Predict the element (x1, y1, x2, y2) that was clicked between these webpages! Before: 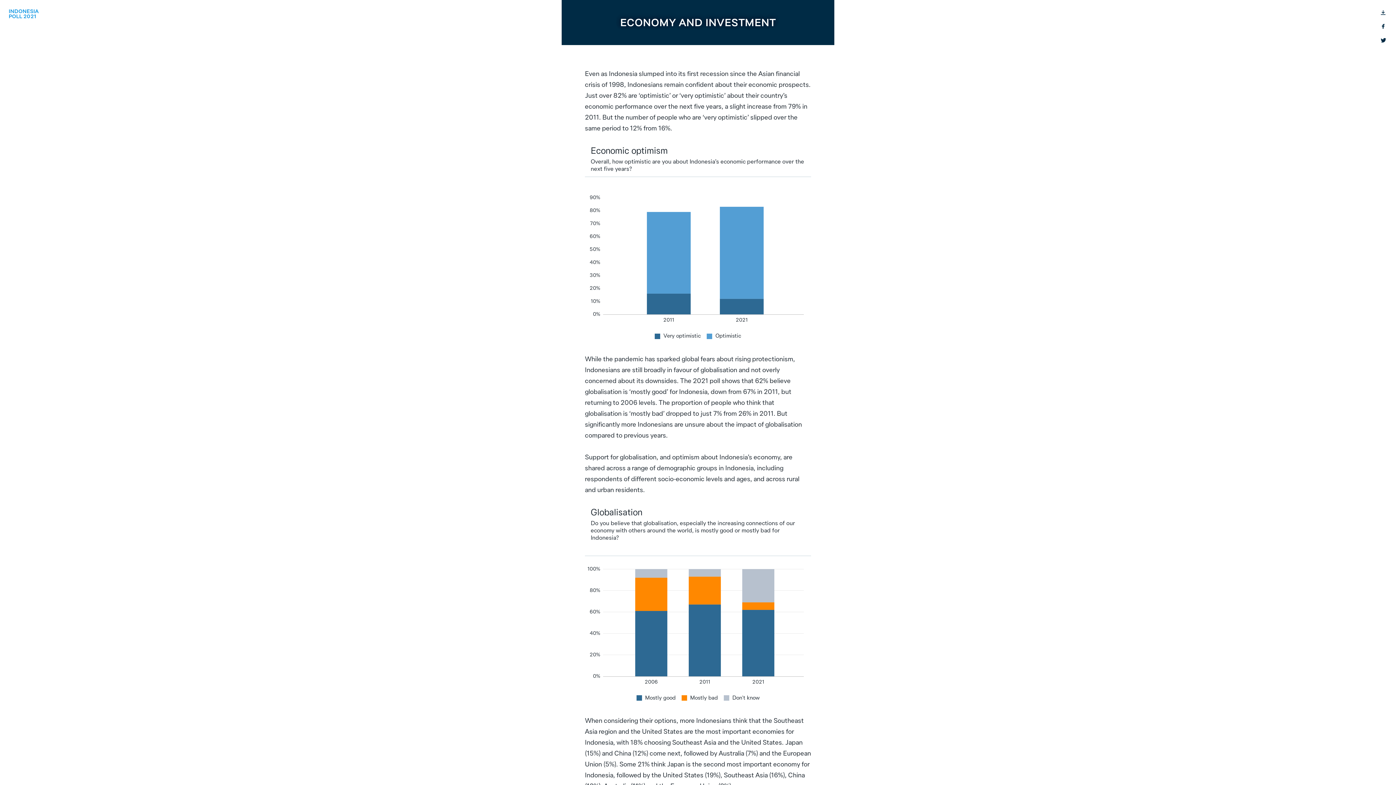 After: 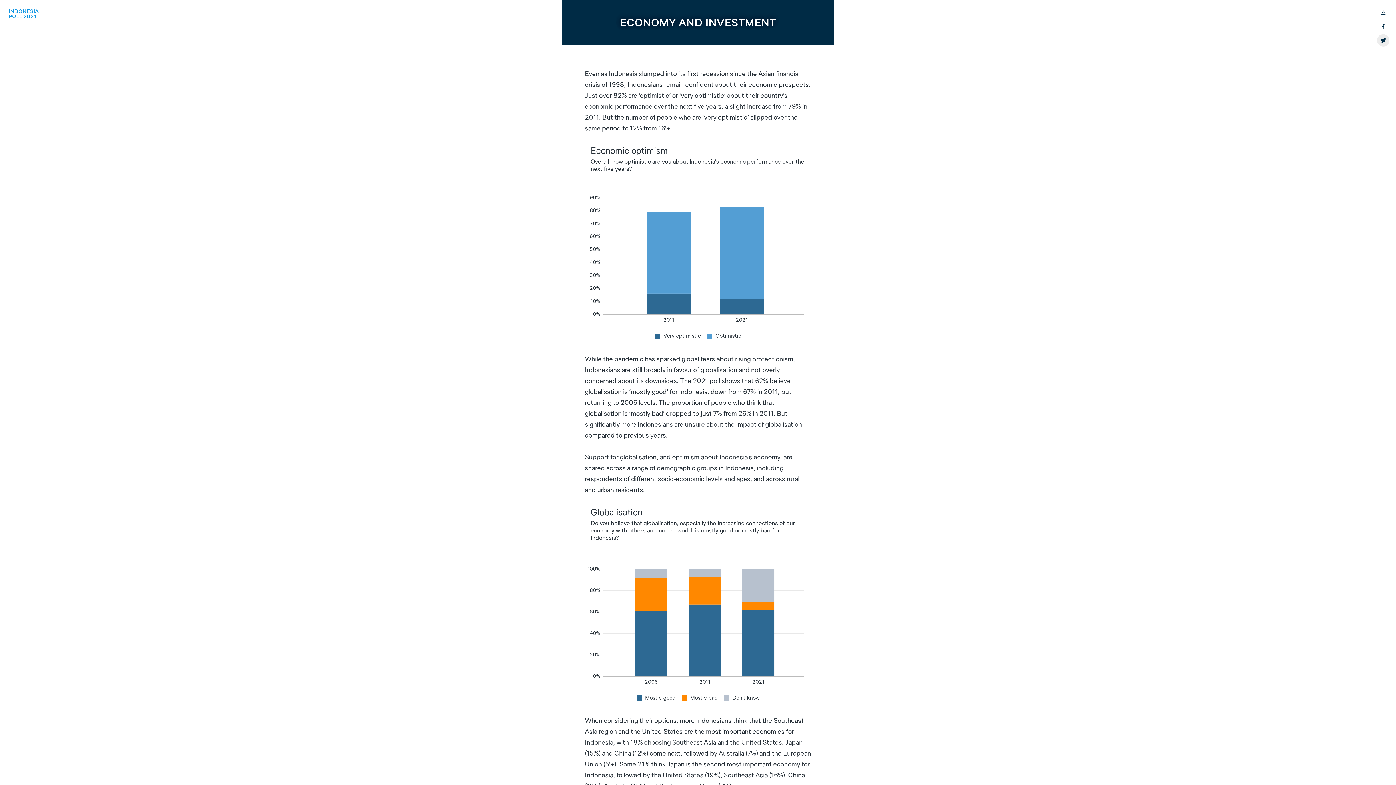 Action: bbox: (1377, 34, 1389, 46)